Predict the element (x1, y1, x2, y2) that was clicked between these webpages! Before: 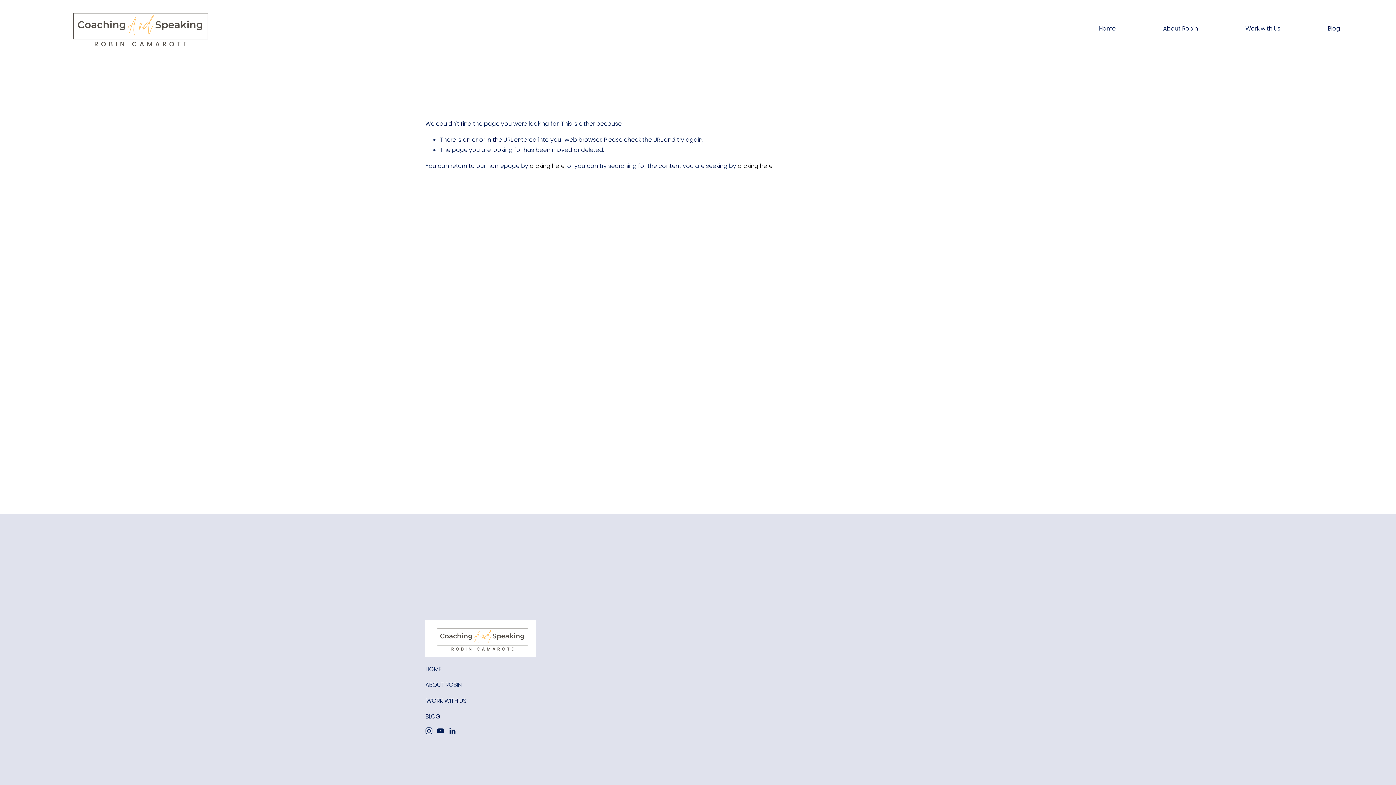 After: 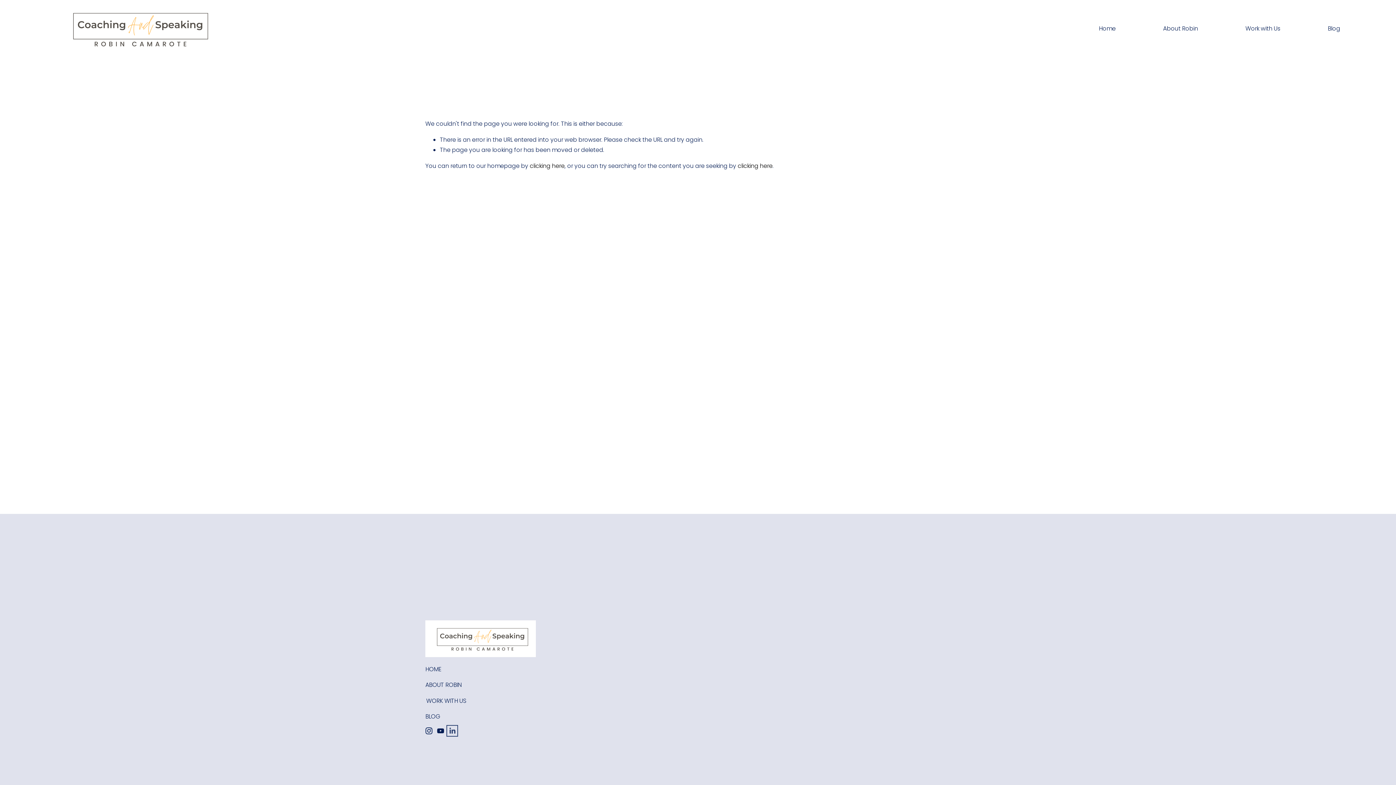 Action: bbox: (448, 727, 456, 734) label: LinkedIn